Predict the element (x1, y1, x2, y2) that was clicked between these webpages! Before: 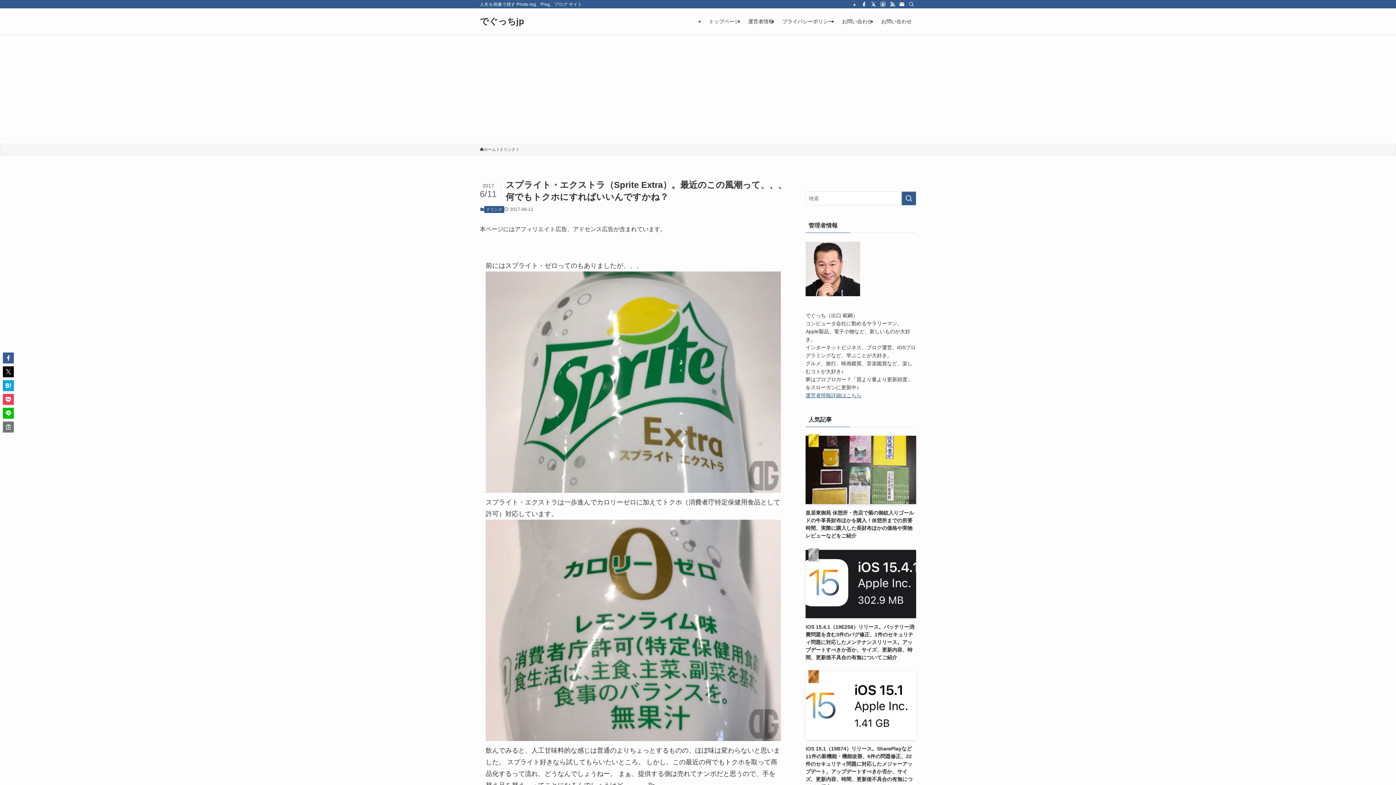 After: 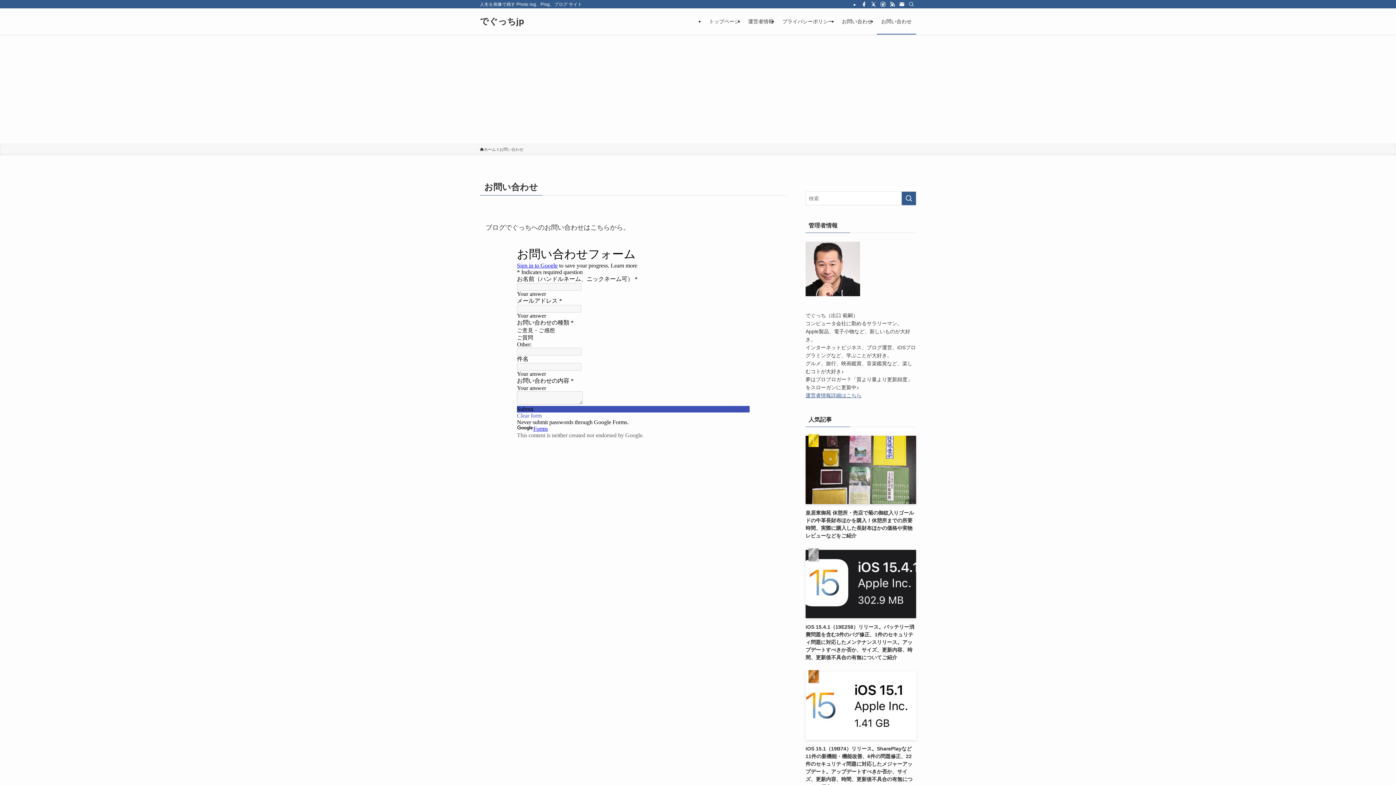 Action: label: お問い合わせ bbox: (877, 8, 916, 34)